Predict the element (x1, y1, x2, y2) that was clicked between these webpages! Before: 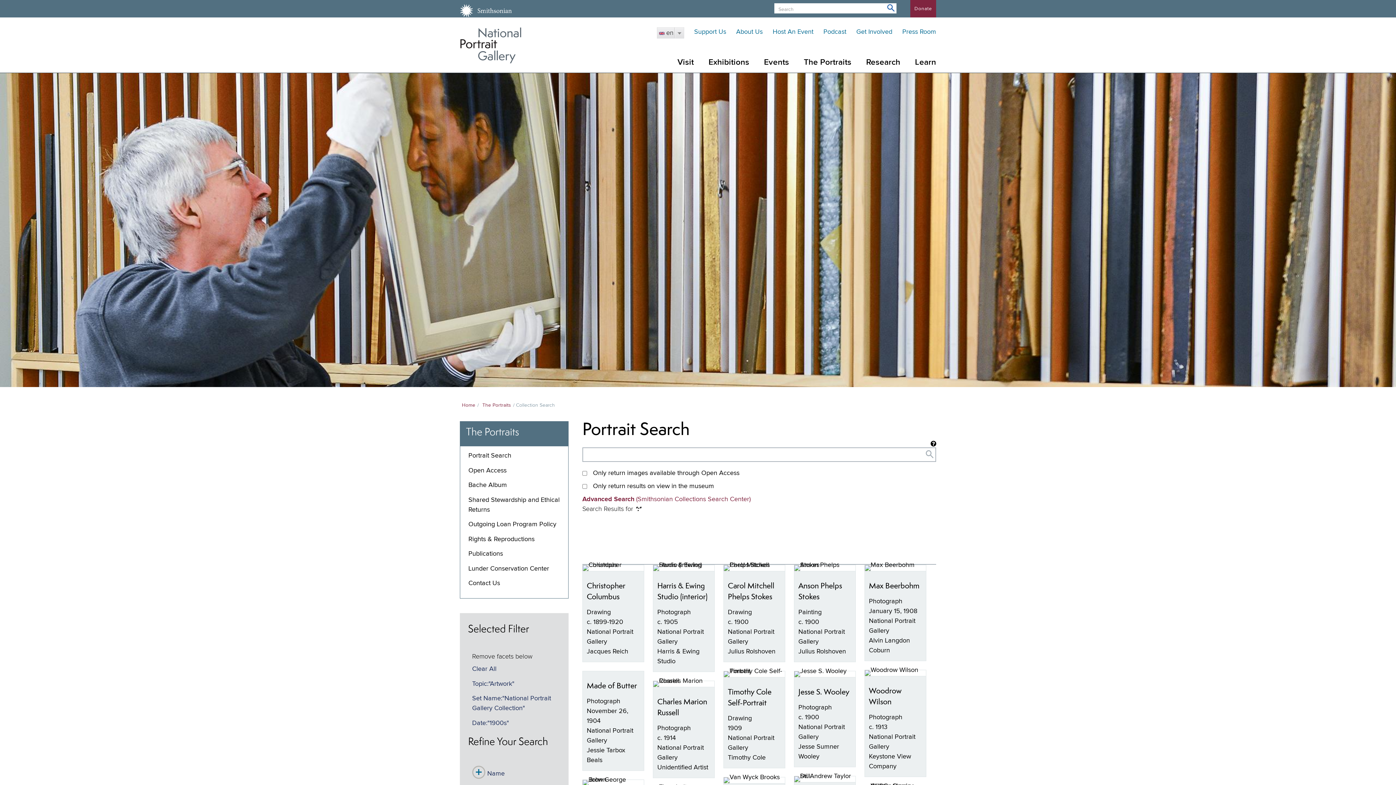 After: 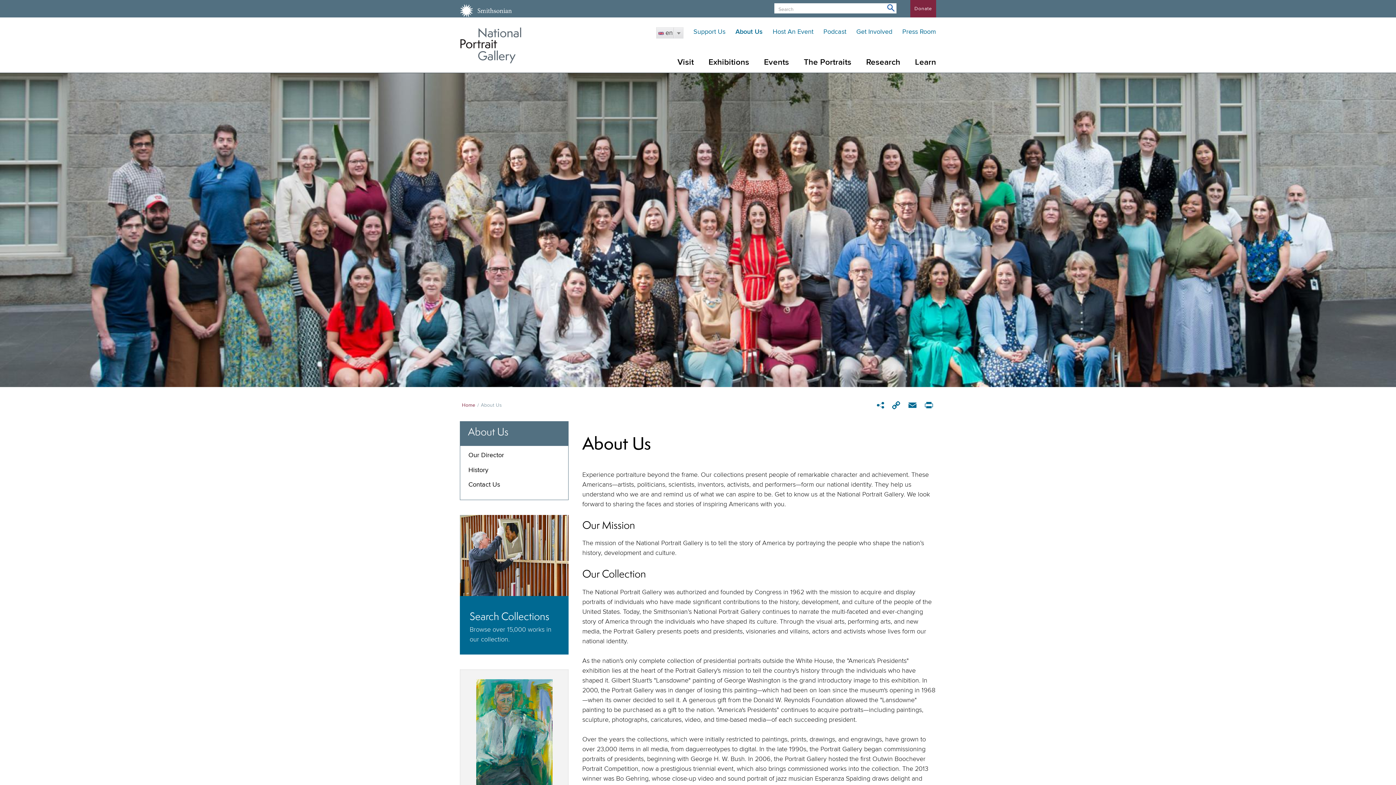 Action: bbox: (736, 28, 762, 35) label: About Us